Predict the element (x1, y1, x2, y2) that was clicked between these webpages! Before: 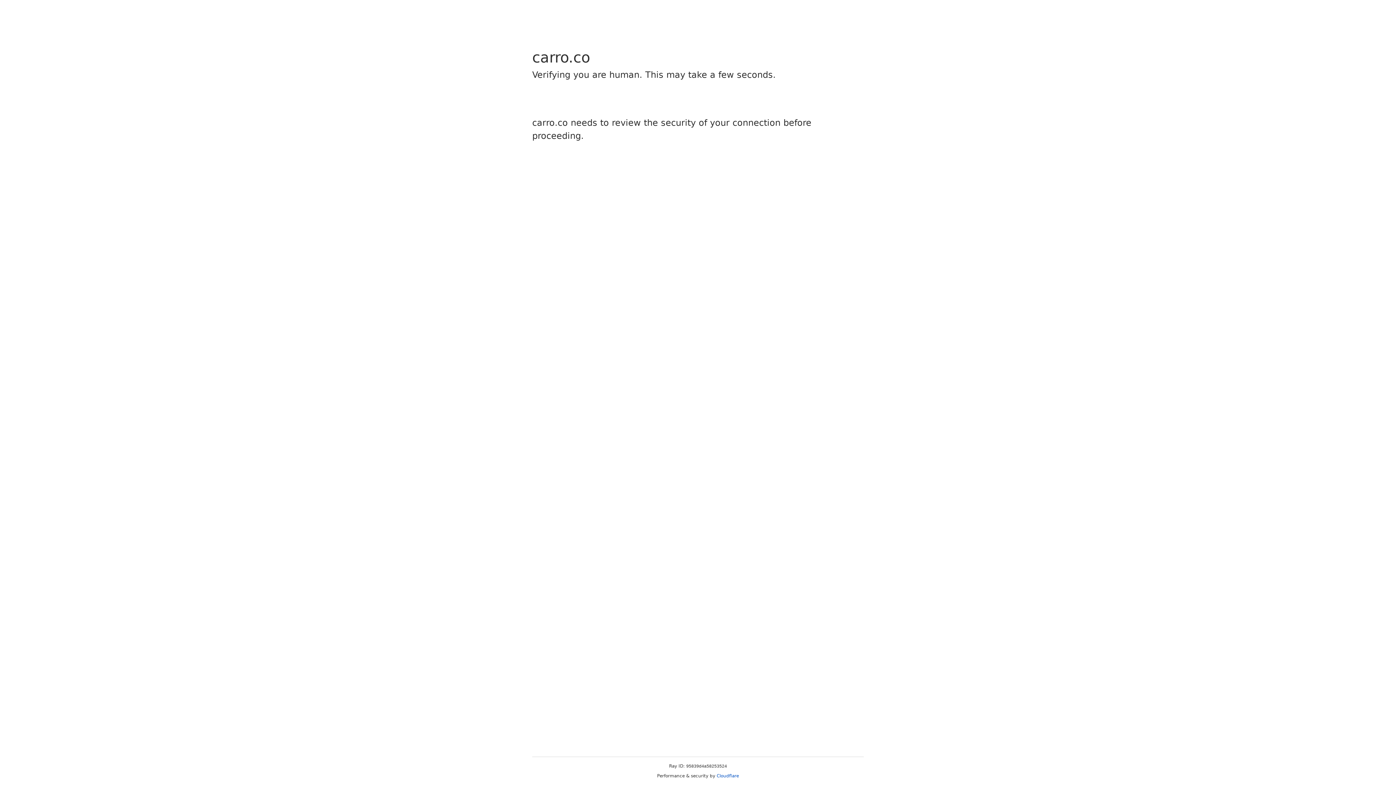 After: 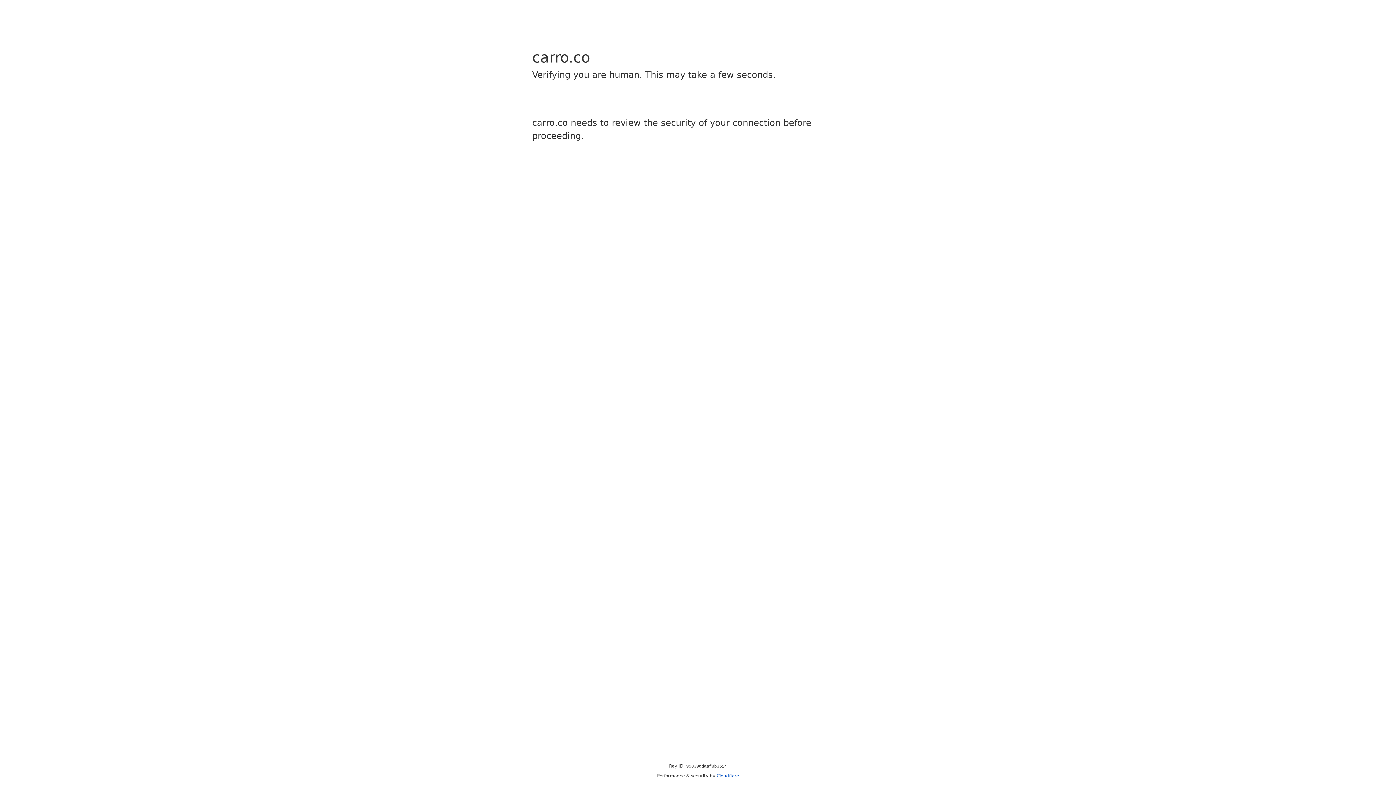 Action: bbox: (716, 773, 739, 778) label: Cloudflare